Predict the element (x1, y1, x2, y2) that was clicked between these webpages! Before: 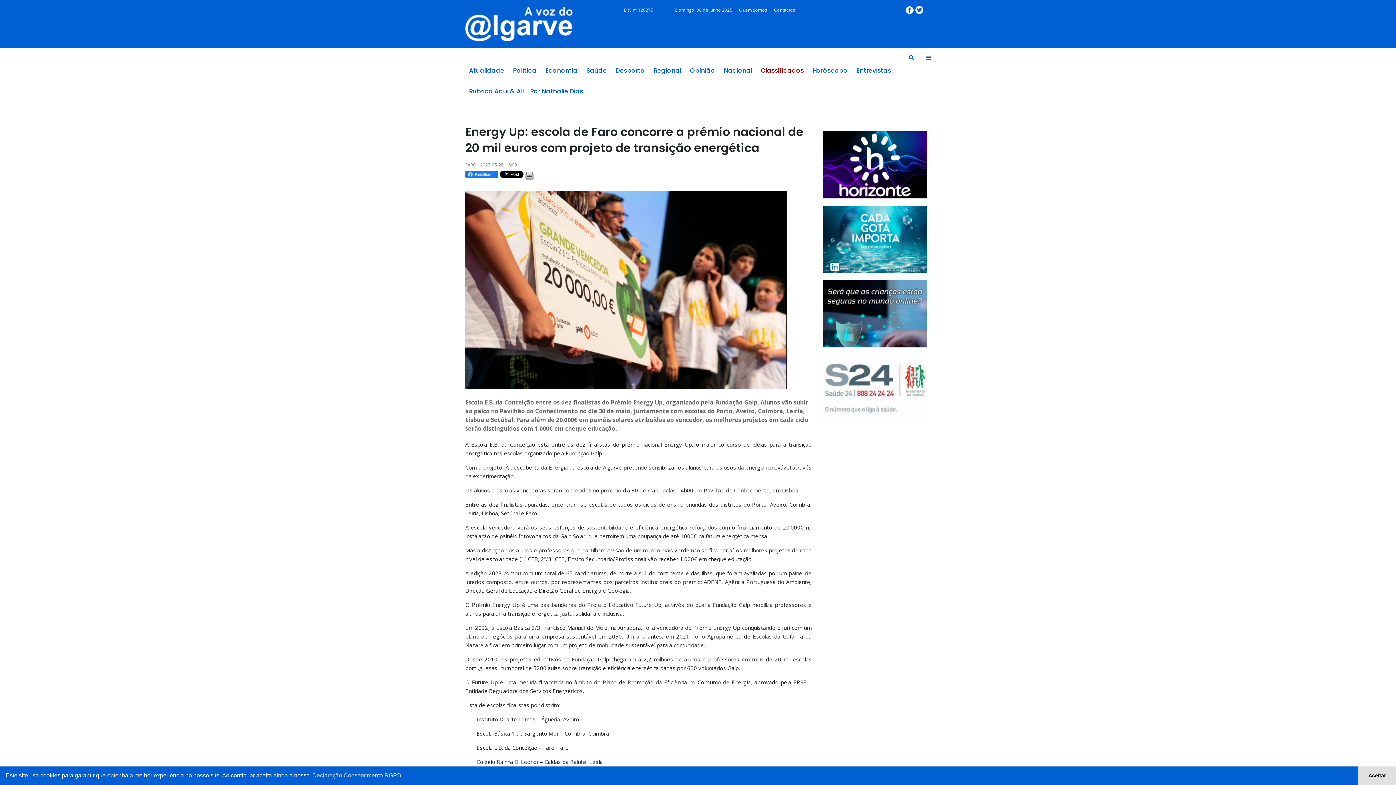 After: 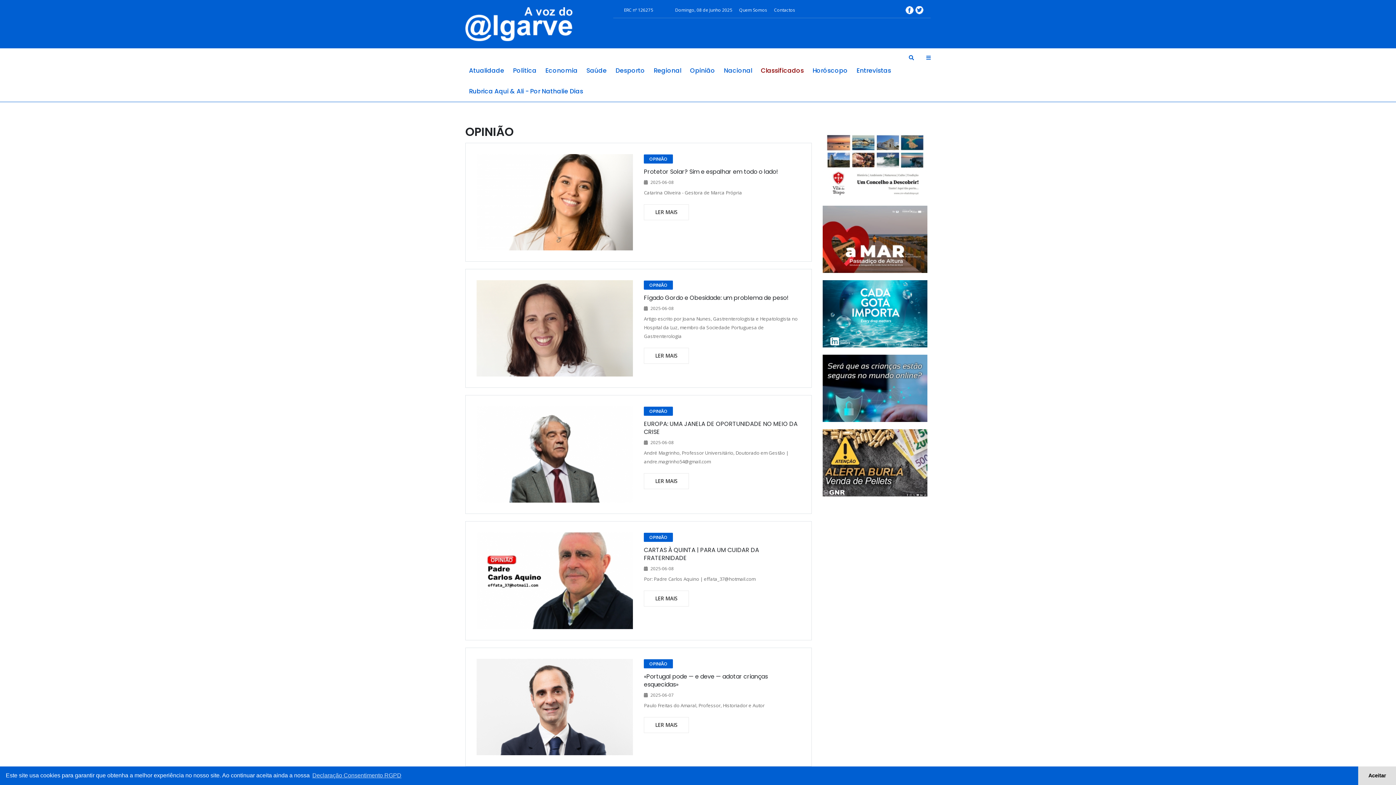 Action: label: Opinião bbox: (686, 60, 718, 81)